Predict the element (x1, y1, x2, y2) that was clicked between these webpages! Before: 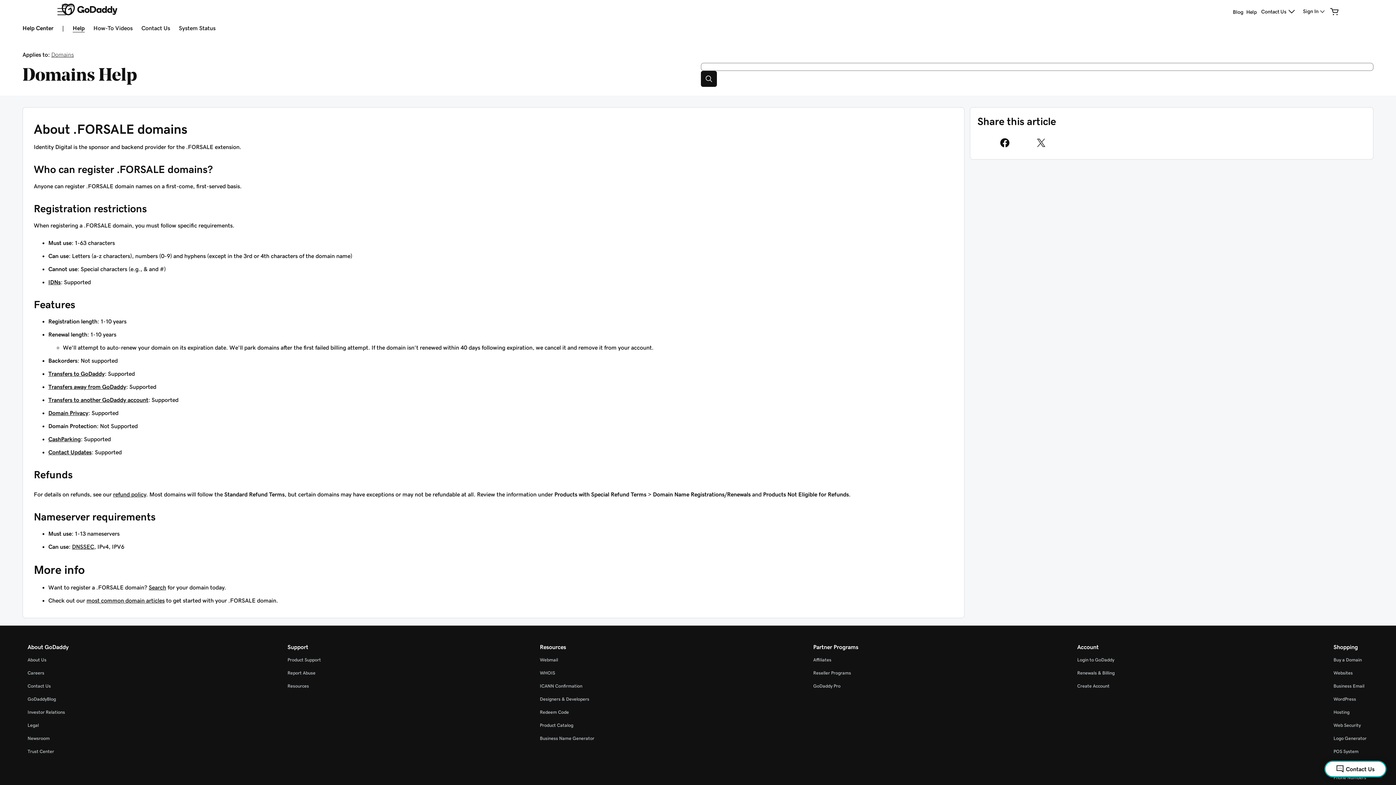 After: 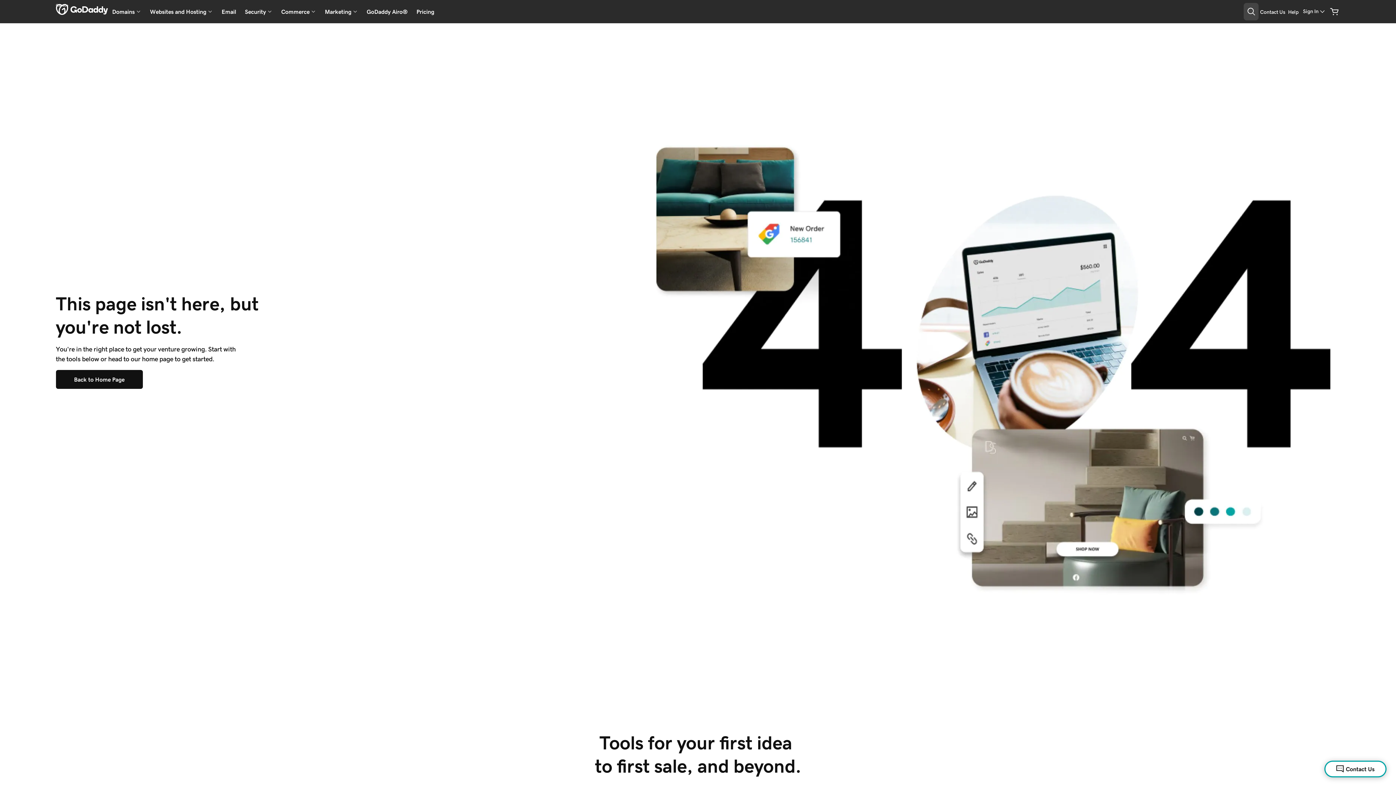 Action: bbox: (1333, 775, 1366, 780) label: Phone Numbers